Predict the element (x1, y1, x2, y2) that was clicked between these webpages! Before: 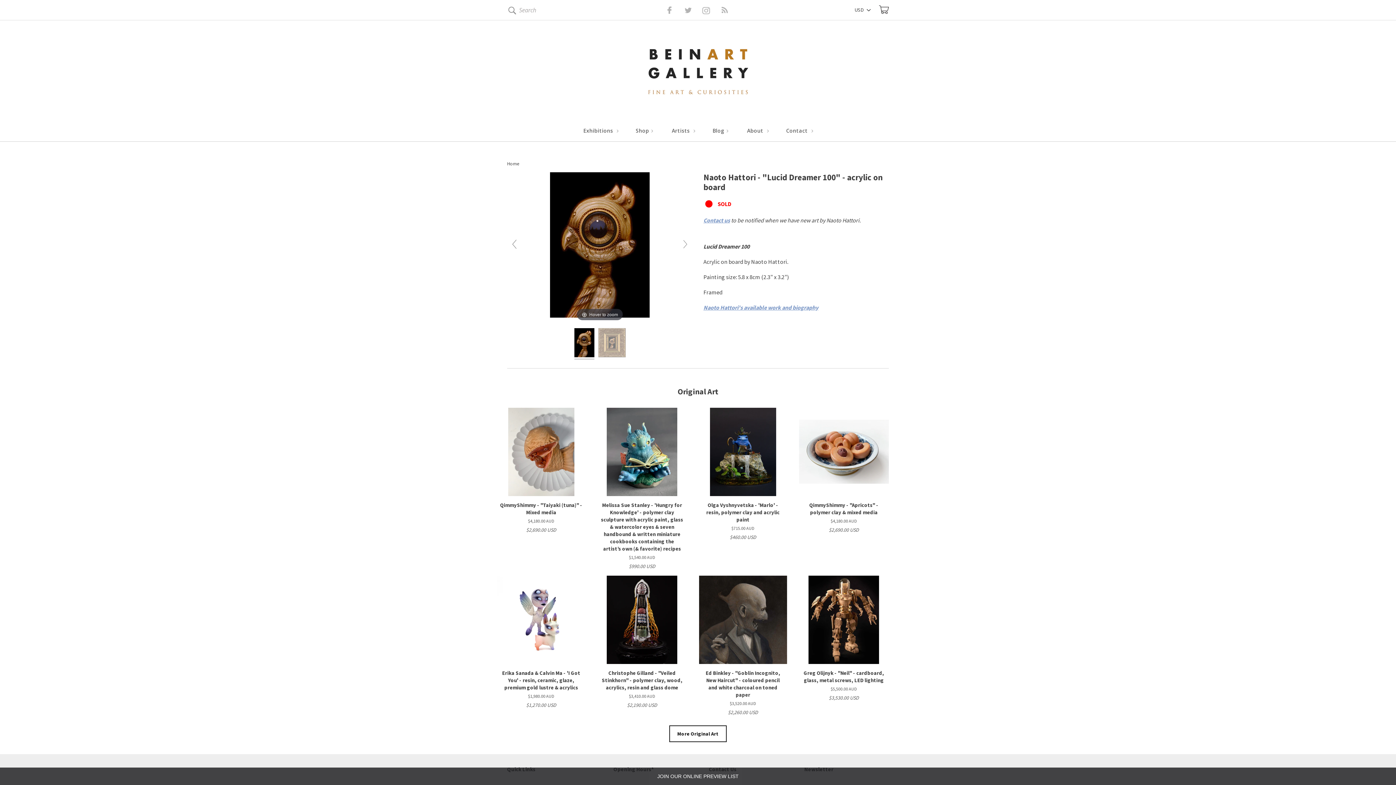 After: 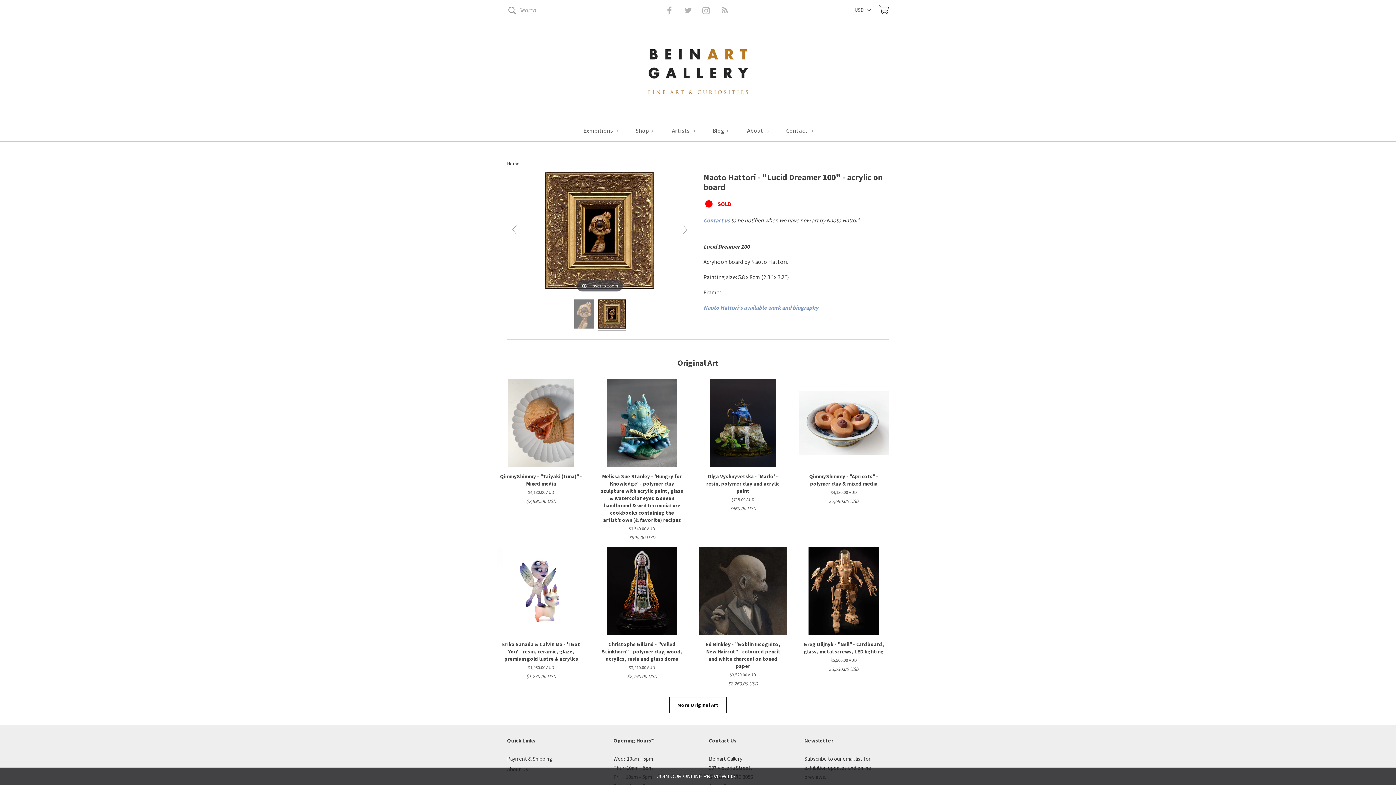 Action: label:   bbox: (598, 328, 625, 359)